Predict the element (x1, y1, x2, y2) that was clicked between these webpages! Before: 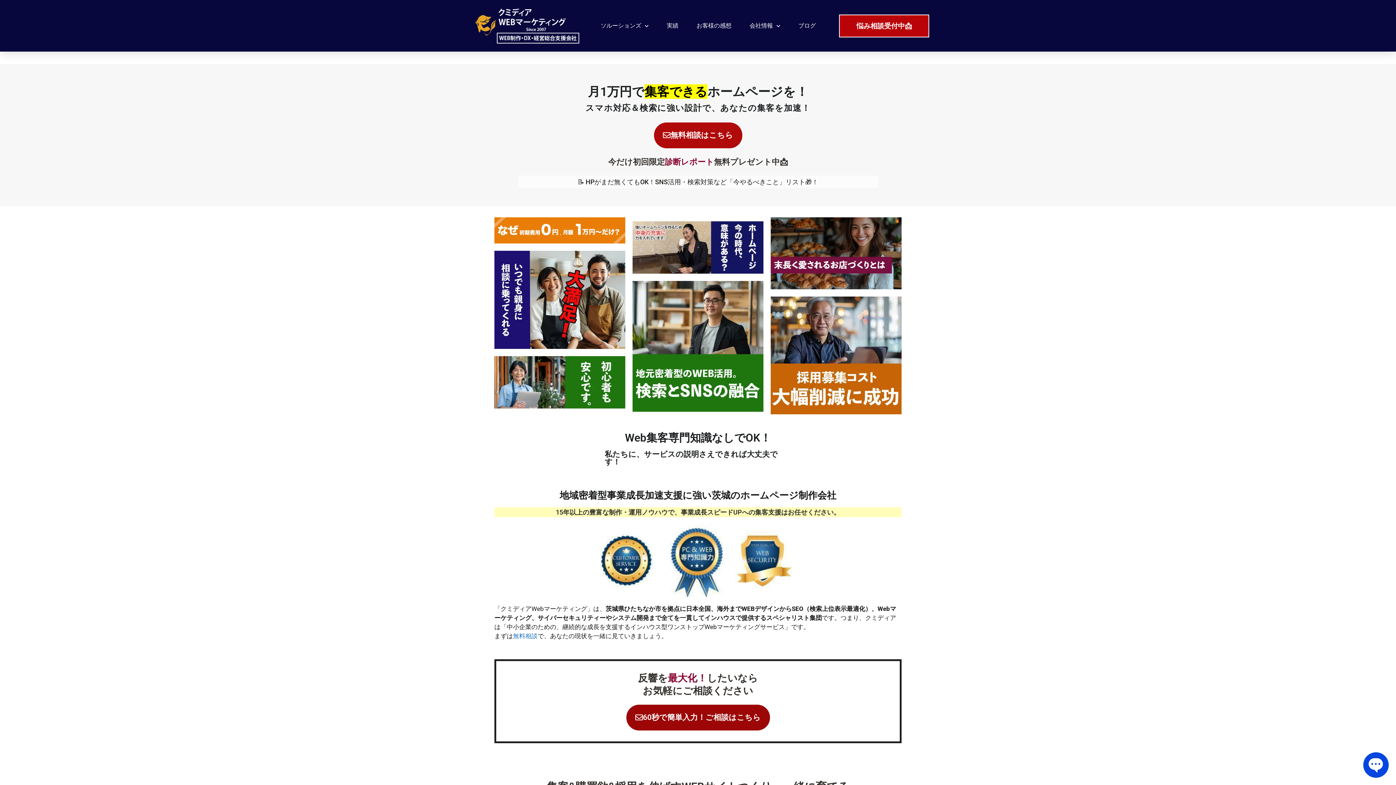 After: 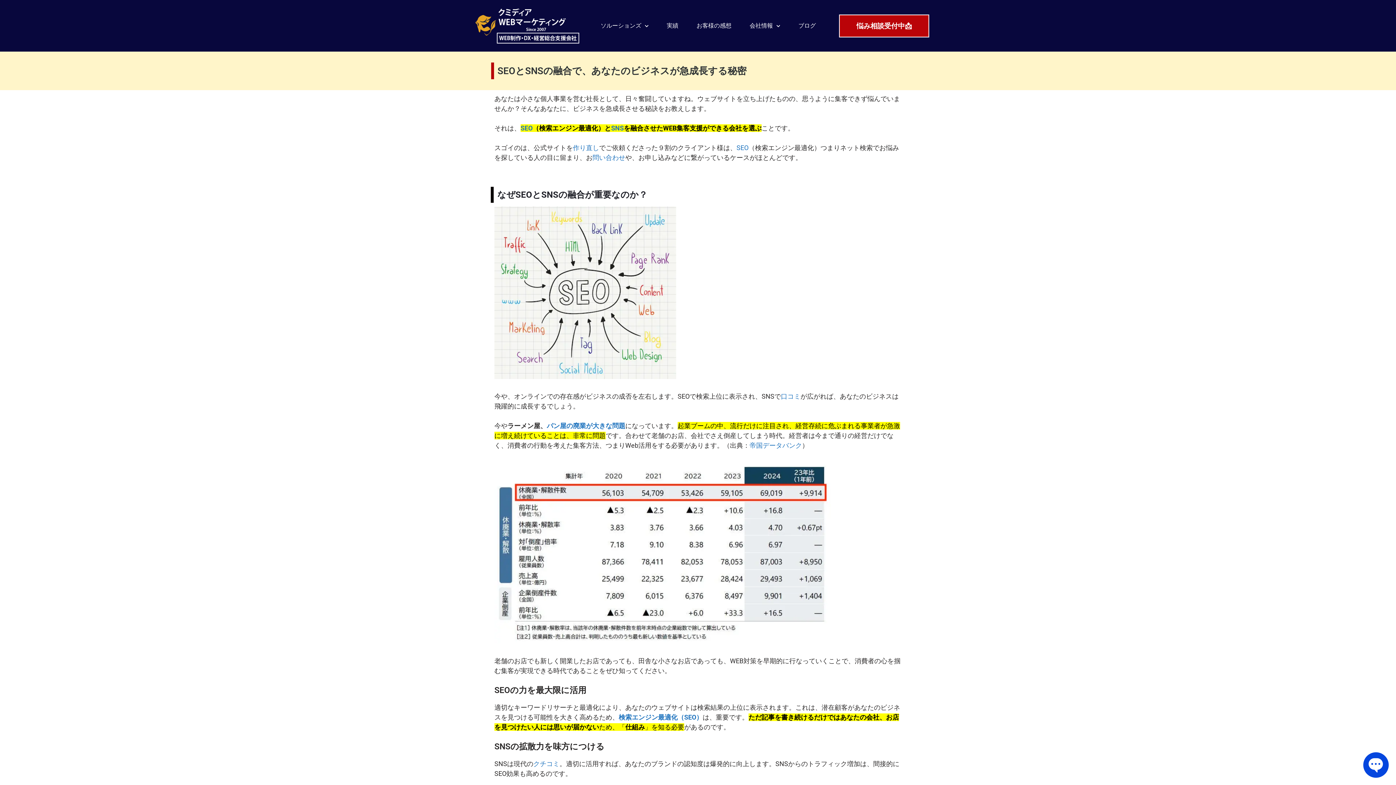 Action: bbox: (632, 281, 763, 412)